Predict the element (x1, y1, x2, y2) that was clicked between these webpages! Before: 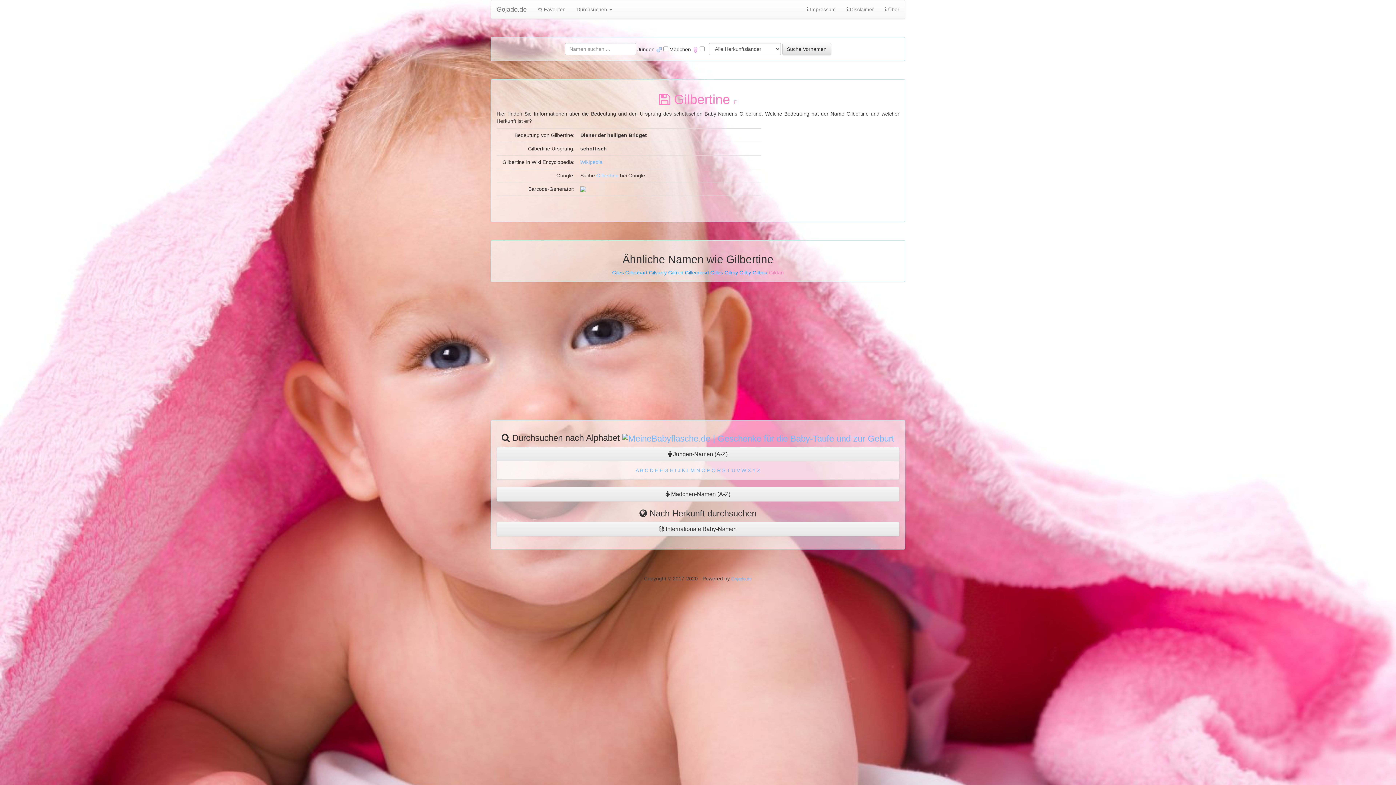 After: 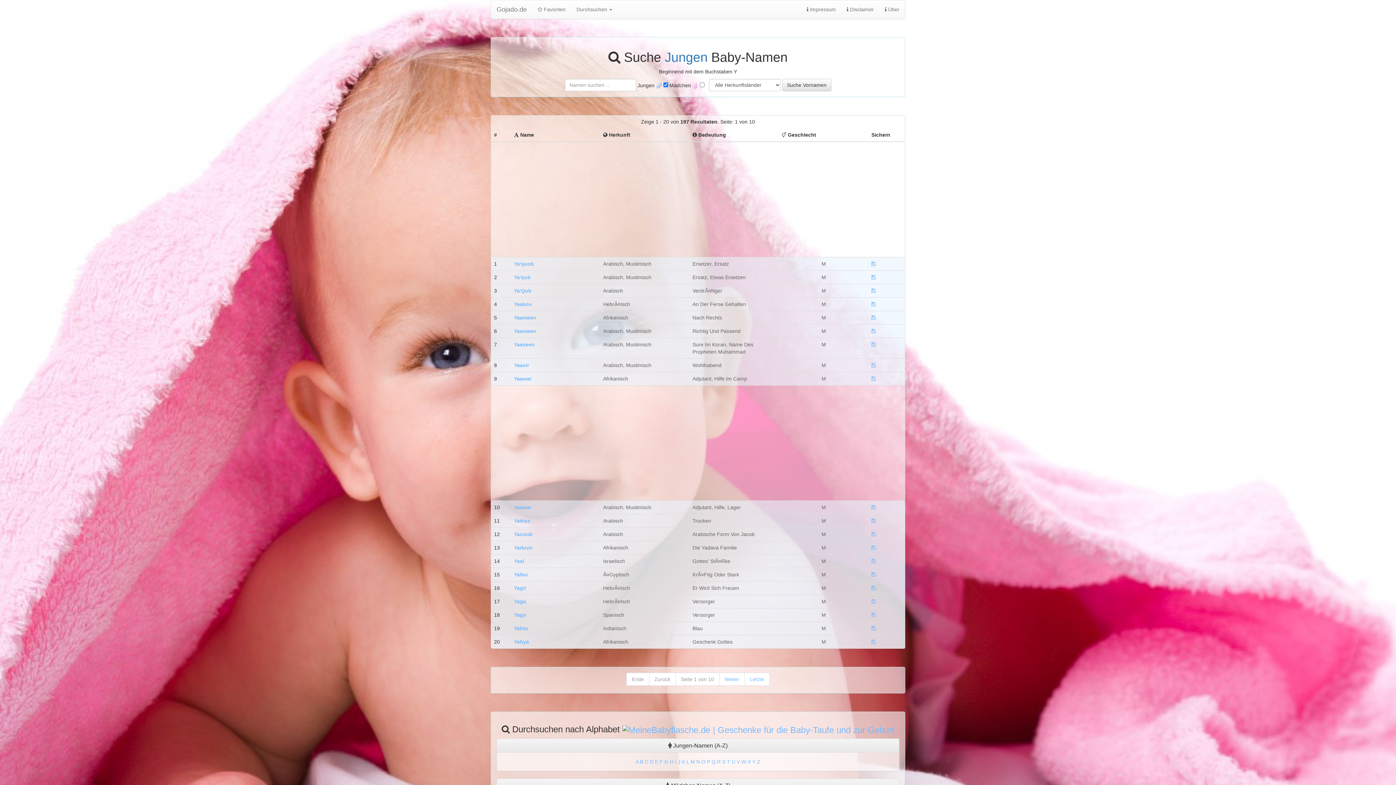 Action: label: Y bbox: (752, 467, 755, 473)